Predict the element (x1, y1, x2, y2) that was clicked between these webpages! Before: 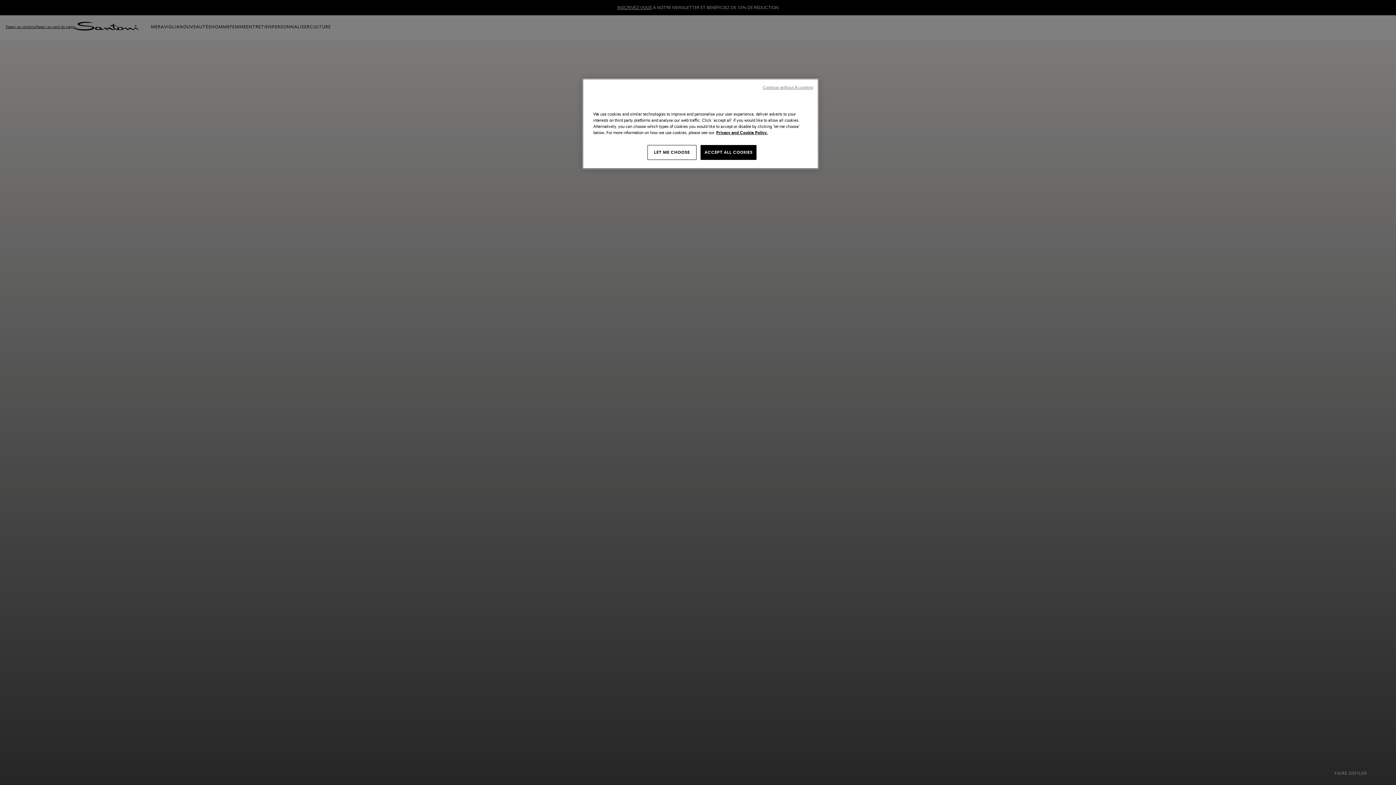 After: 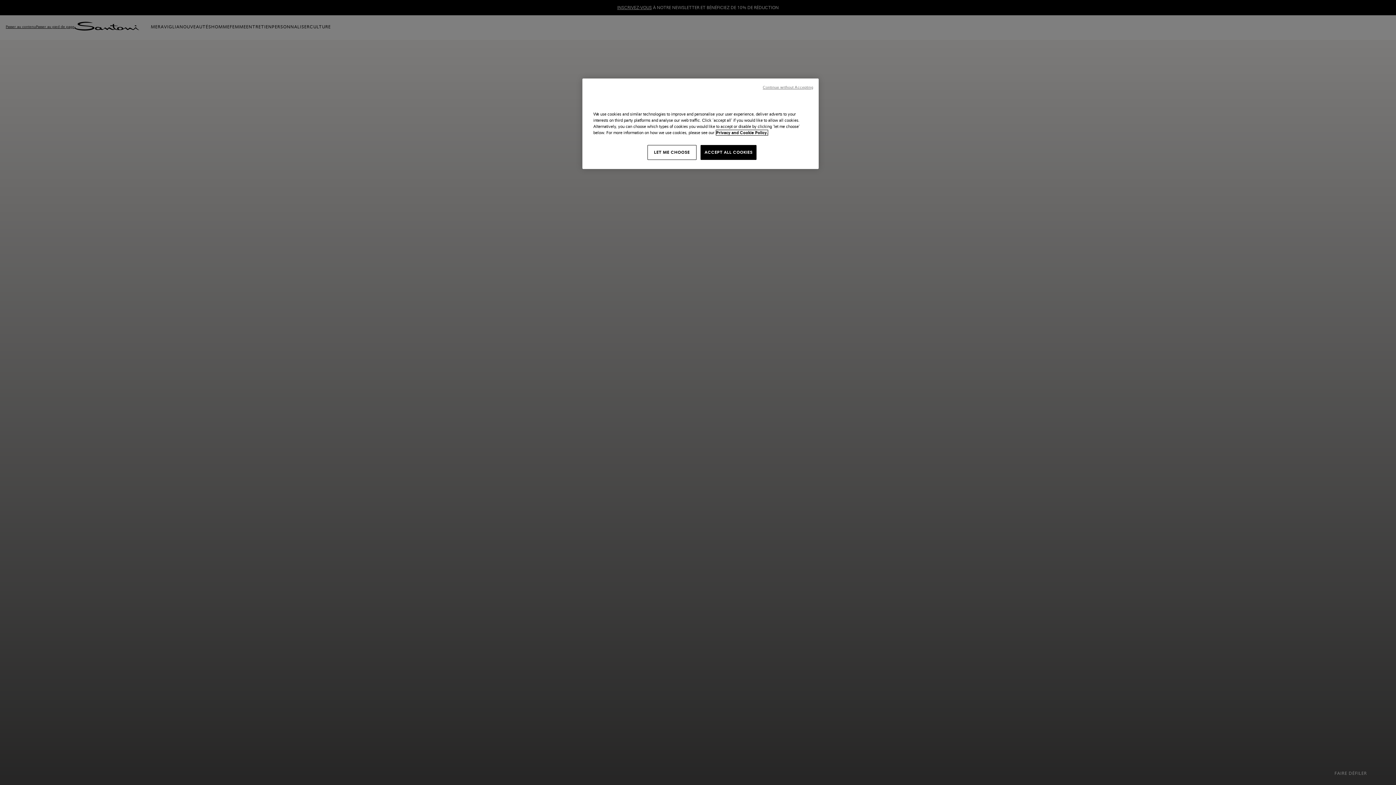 Action: label: More information about your privacy, opens in a new tab bbox: (716, 130, 768, 135)